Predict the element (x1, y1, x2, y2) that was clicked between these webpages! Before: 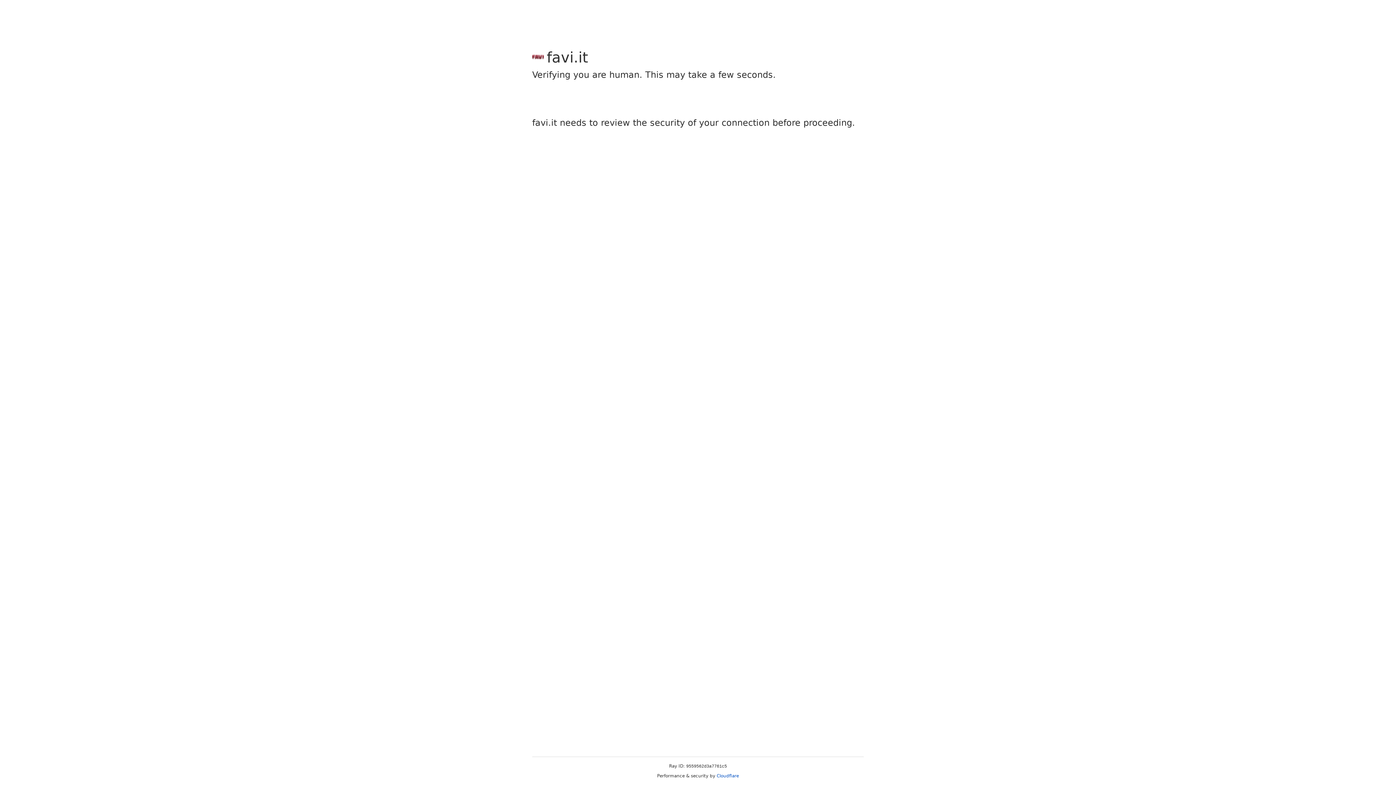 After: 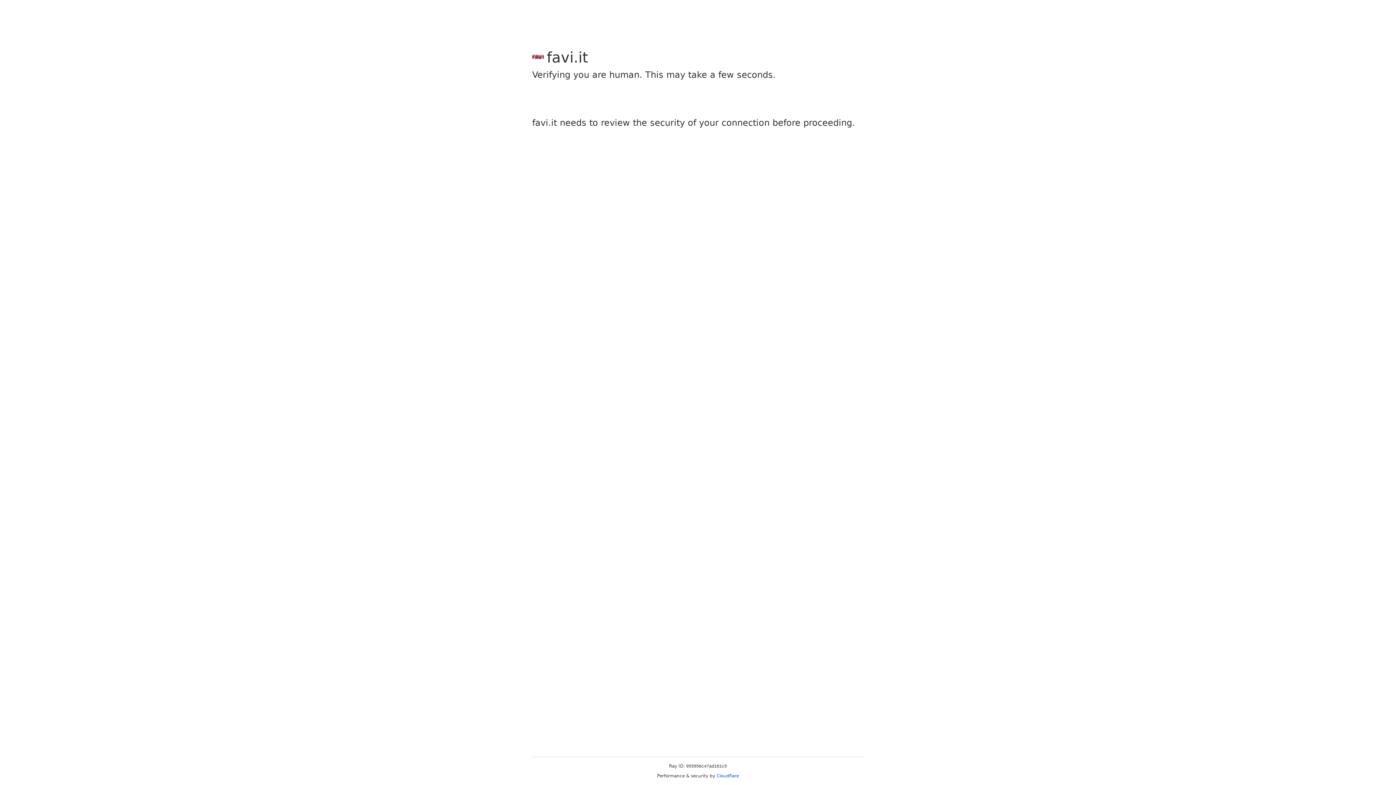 Action: bbox: (716, 773, 739, 778) label: Cloudflare